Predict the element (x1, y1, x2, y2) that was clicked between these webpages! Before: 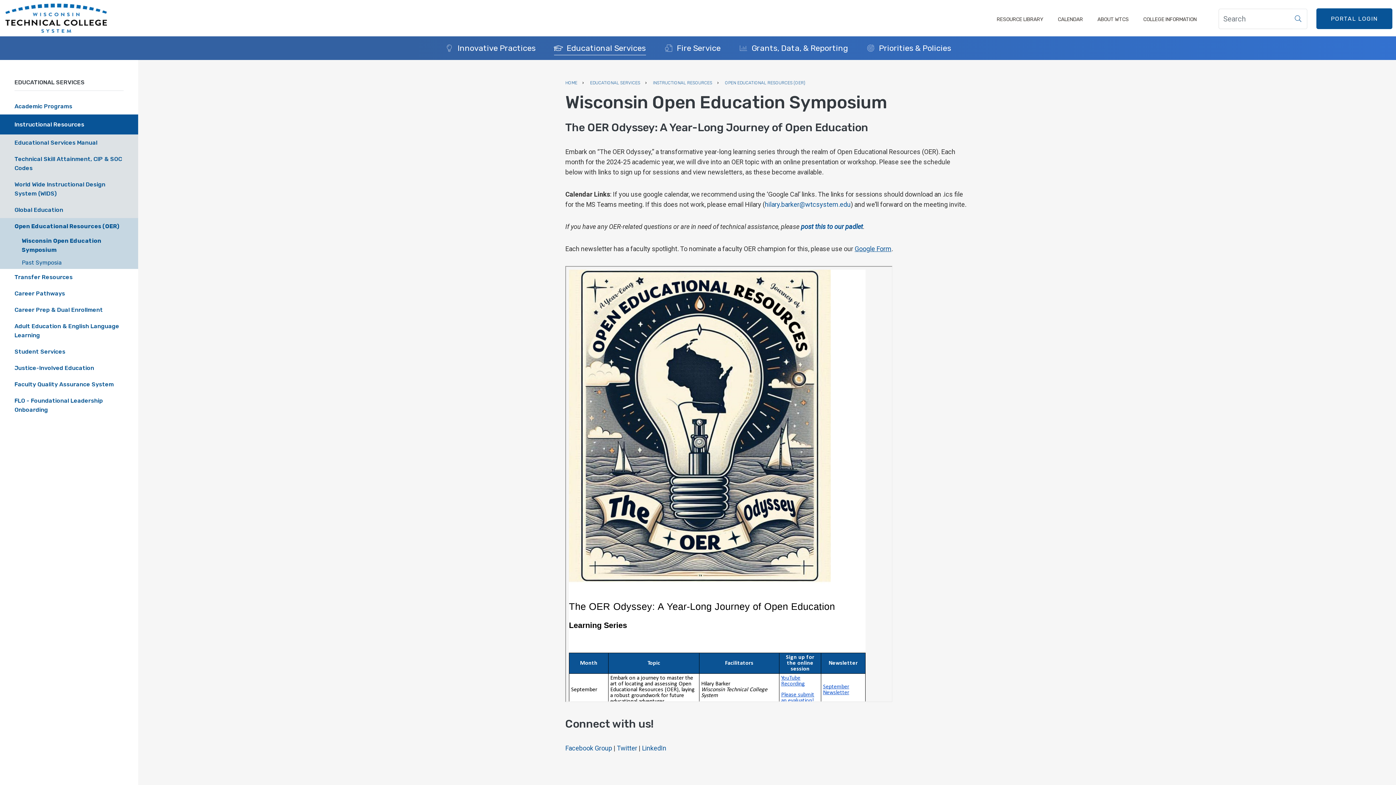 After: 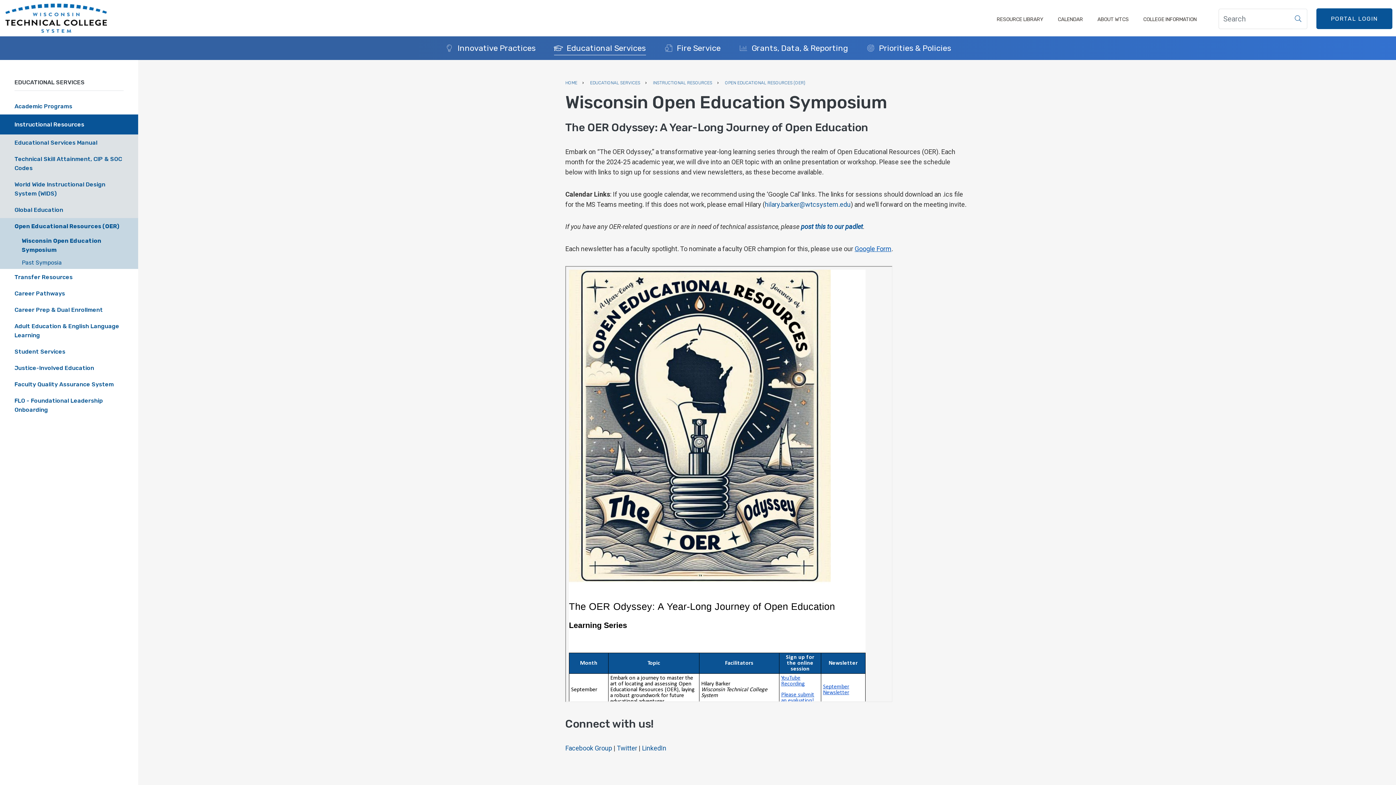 Action: bbox: (854, 245, 891, 252) label: Google Form